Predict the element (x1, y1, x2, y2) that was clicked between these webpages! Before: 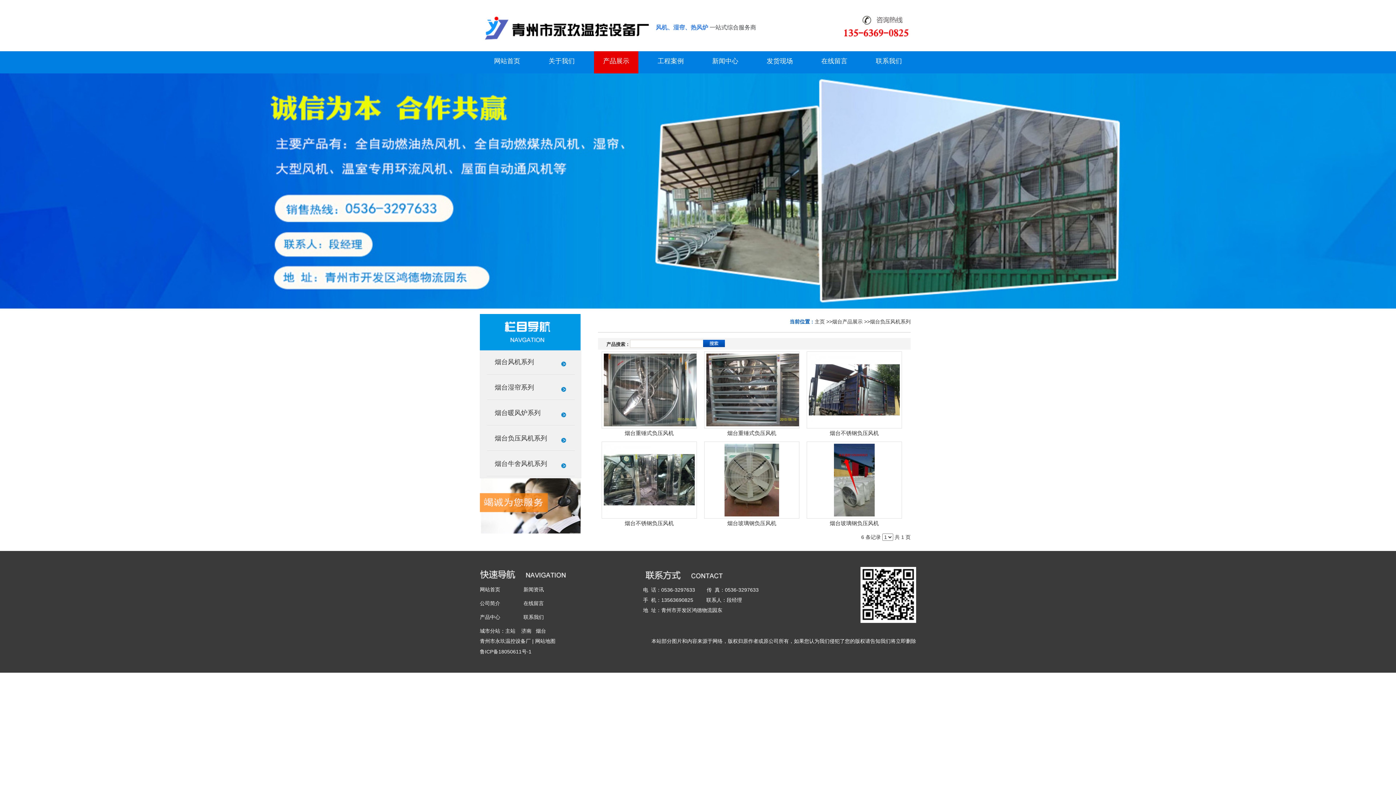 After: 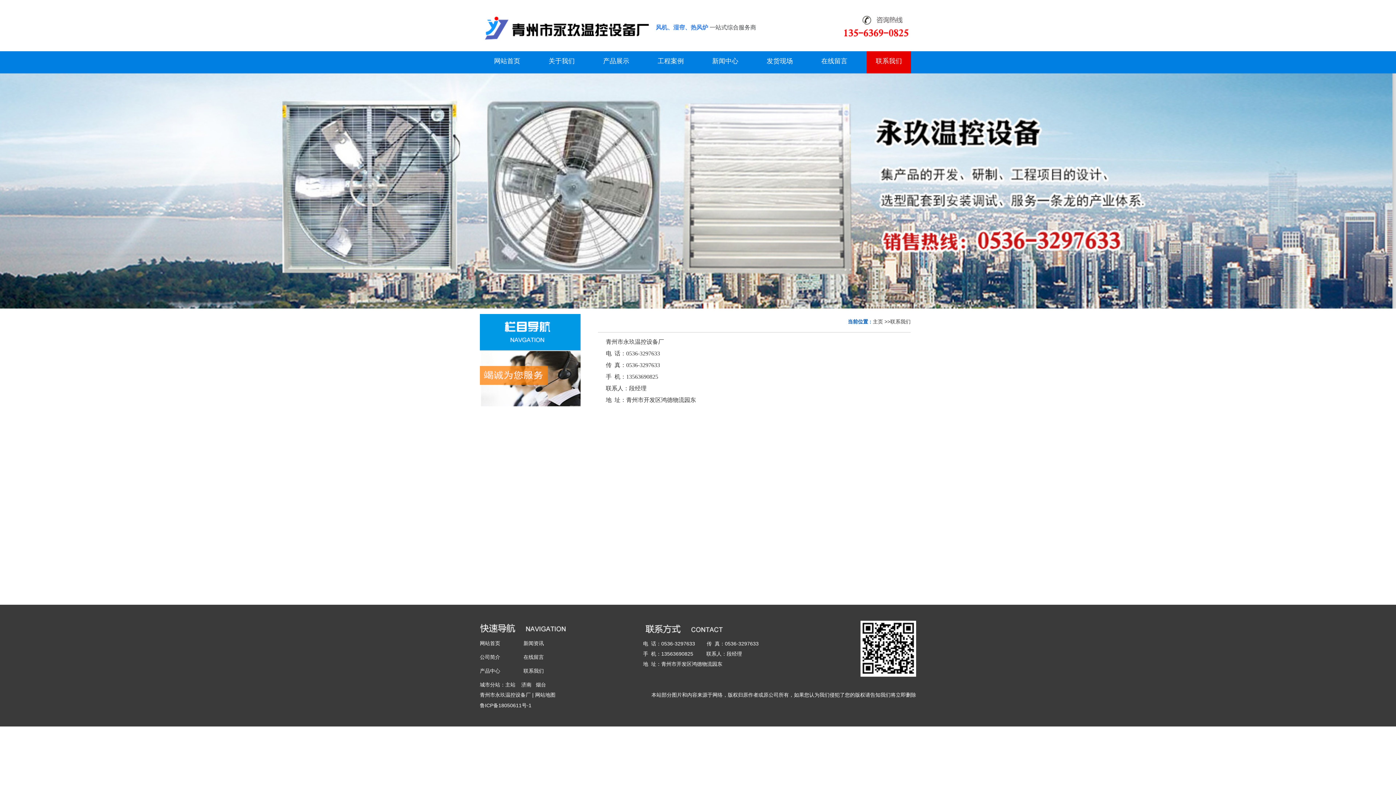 Action: bbox: (523, 614, 544, 620) label: 联系我们